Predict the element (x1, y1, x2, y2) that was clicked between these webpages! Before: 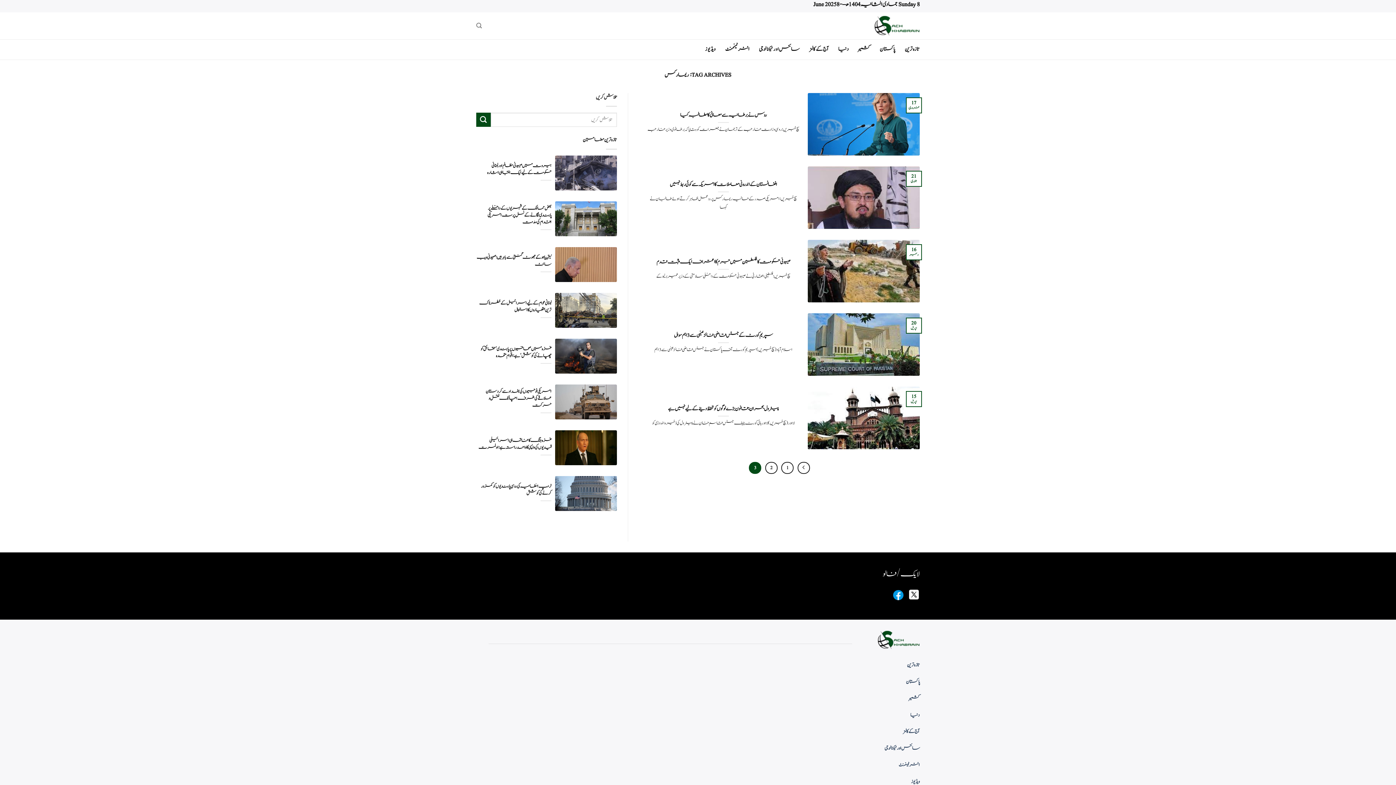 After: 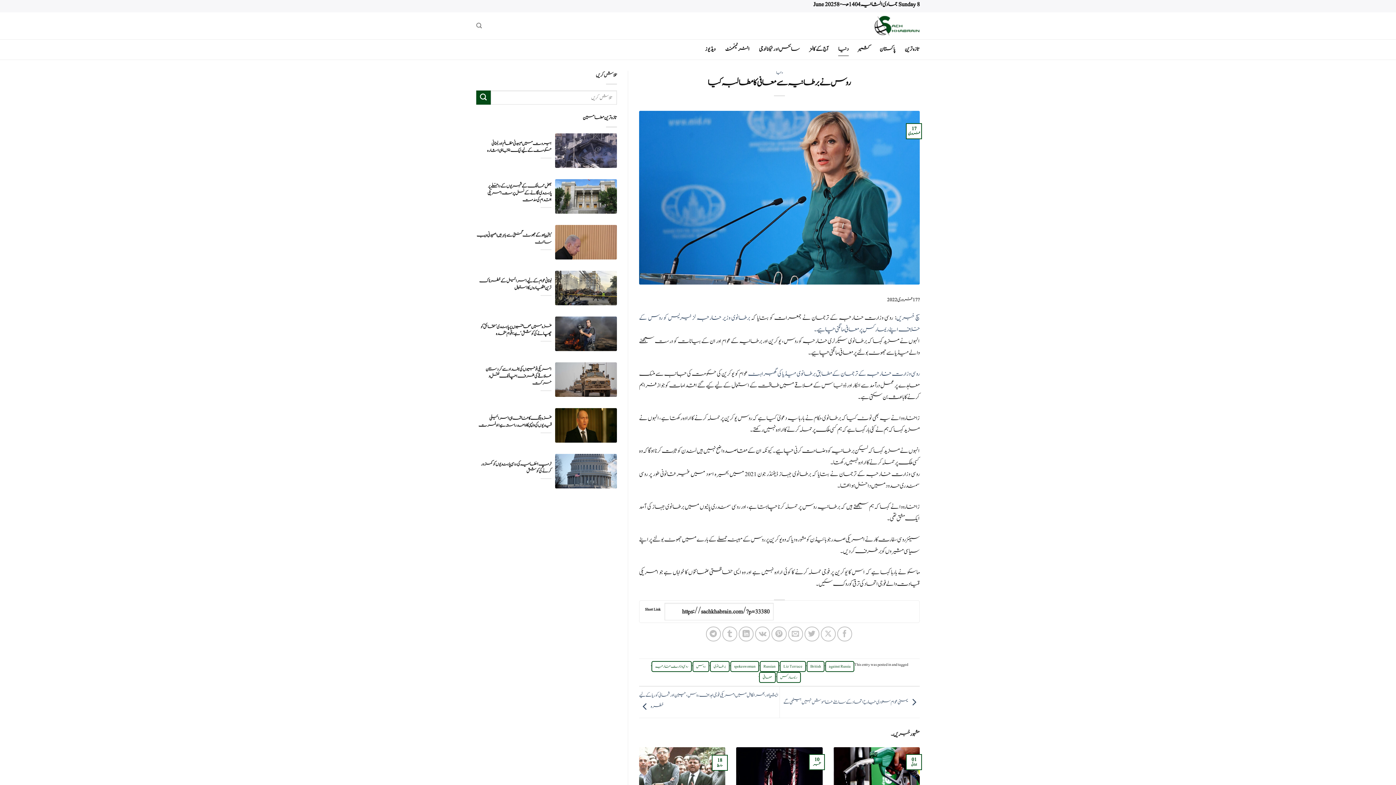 Action: bbox: (680, 111, 766, 118) label: روس نے برطانیہ سے معافی کا مطالبہ کیا